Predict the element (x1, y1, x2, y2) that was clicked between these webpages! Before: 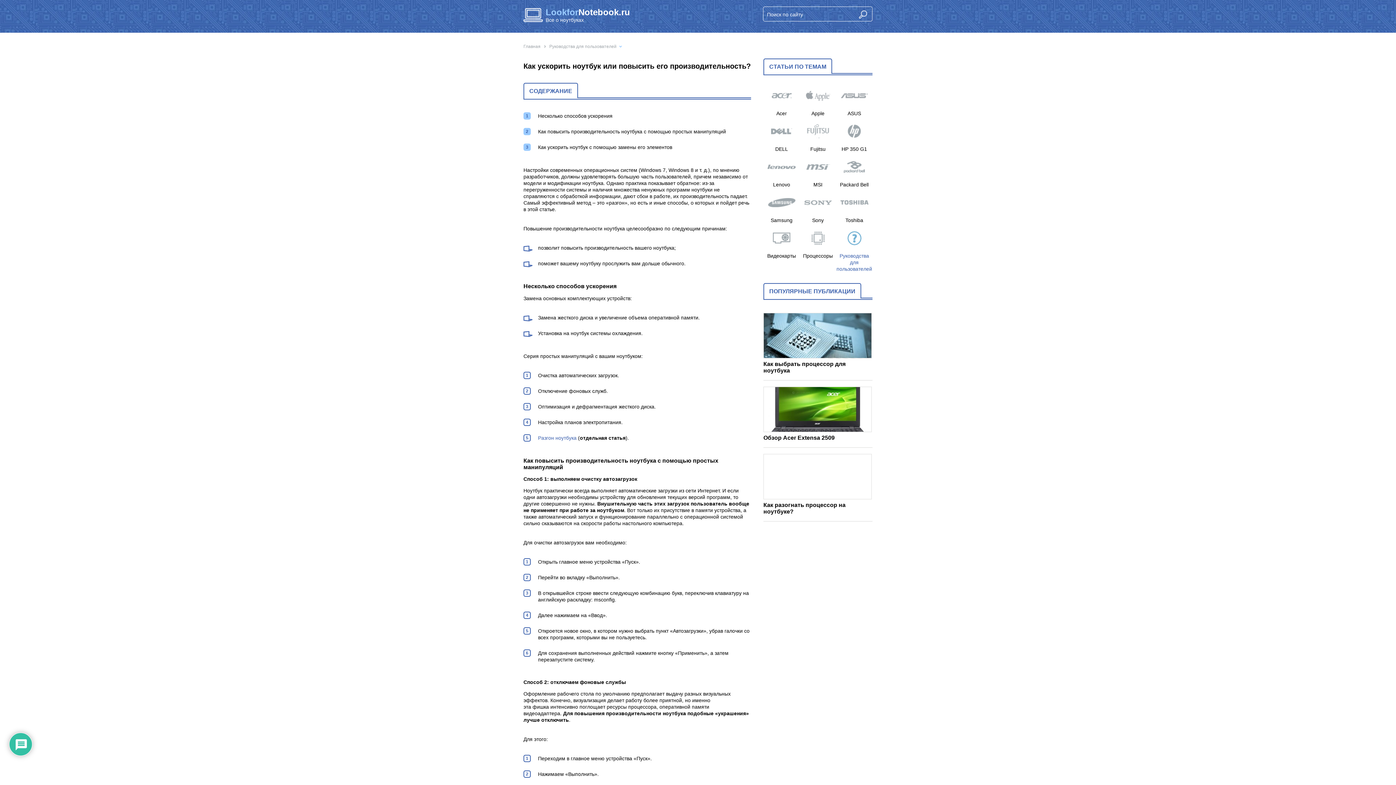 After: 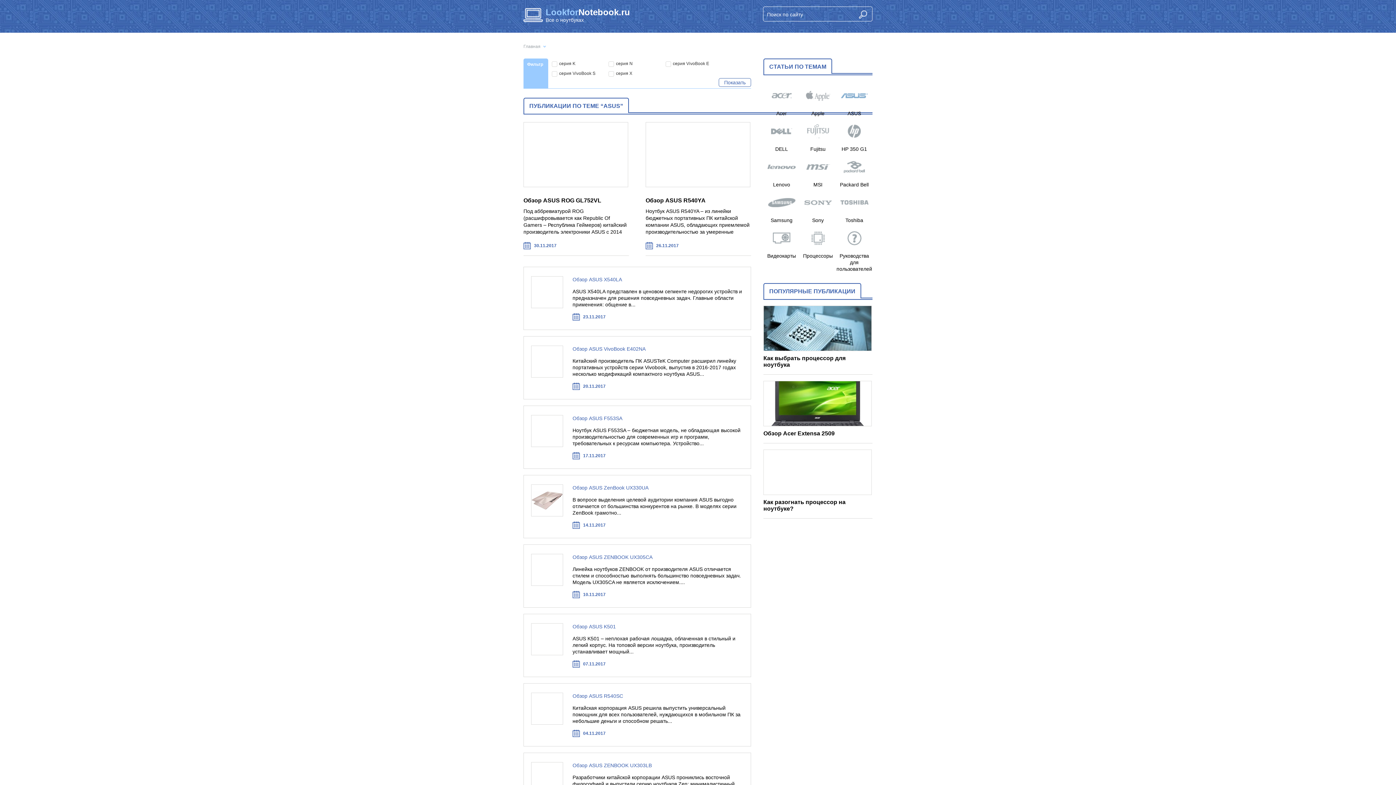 Action: label: ASUS bbox: (836, 81, 872, 116)